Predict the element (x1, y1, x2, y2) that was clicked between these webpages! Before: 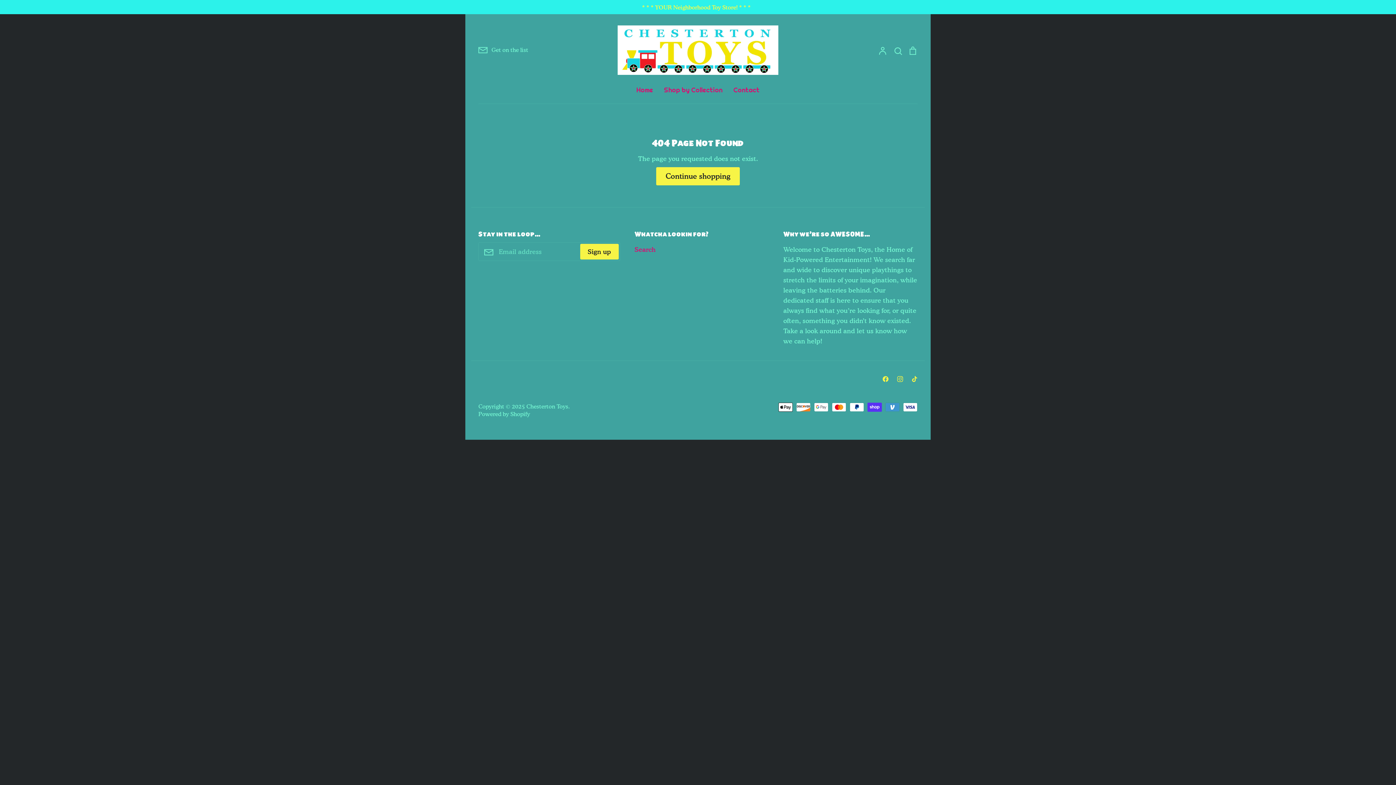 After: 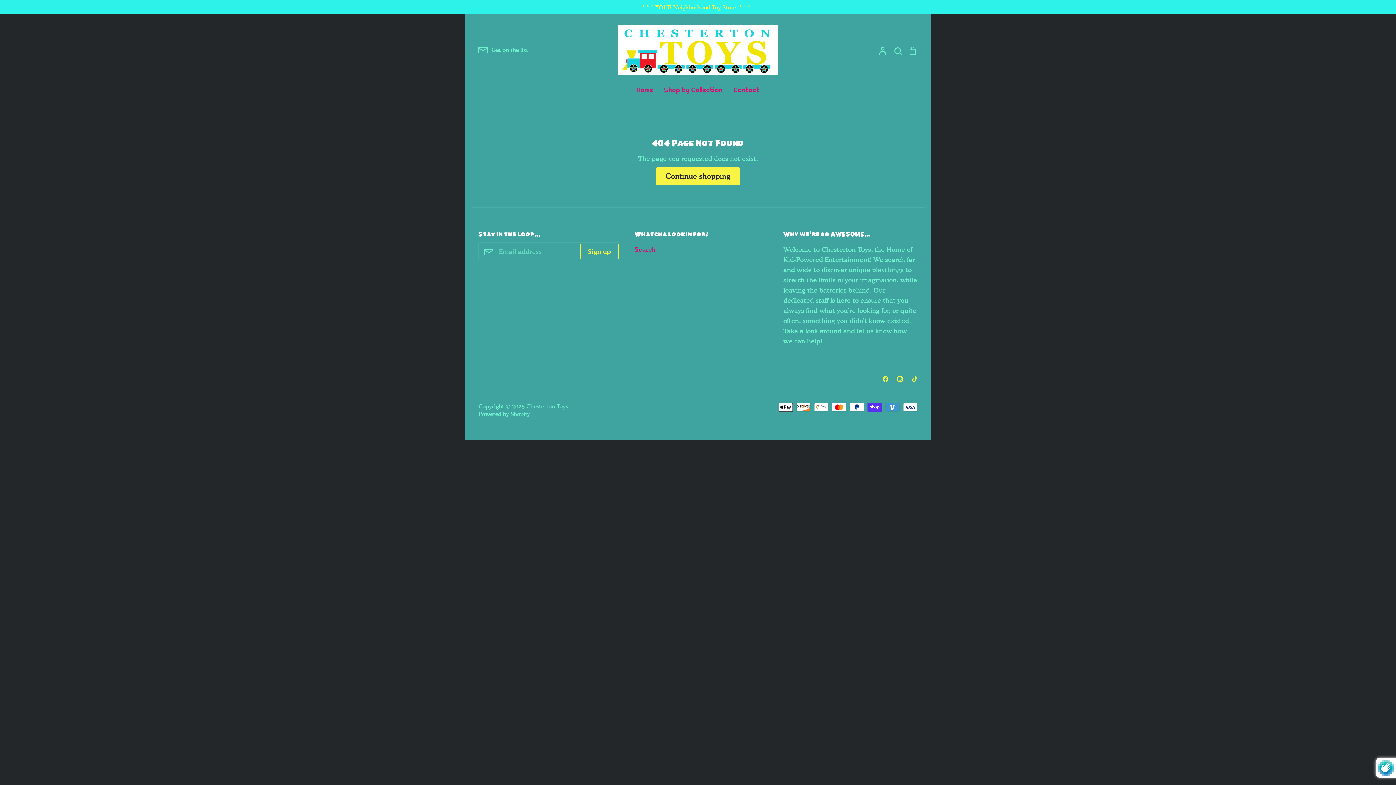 Action: bbox: (580, 244, 618, 259) label: Sign up